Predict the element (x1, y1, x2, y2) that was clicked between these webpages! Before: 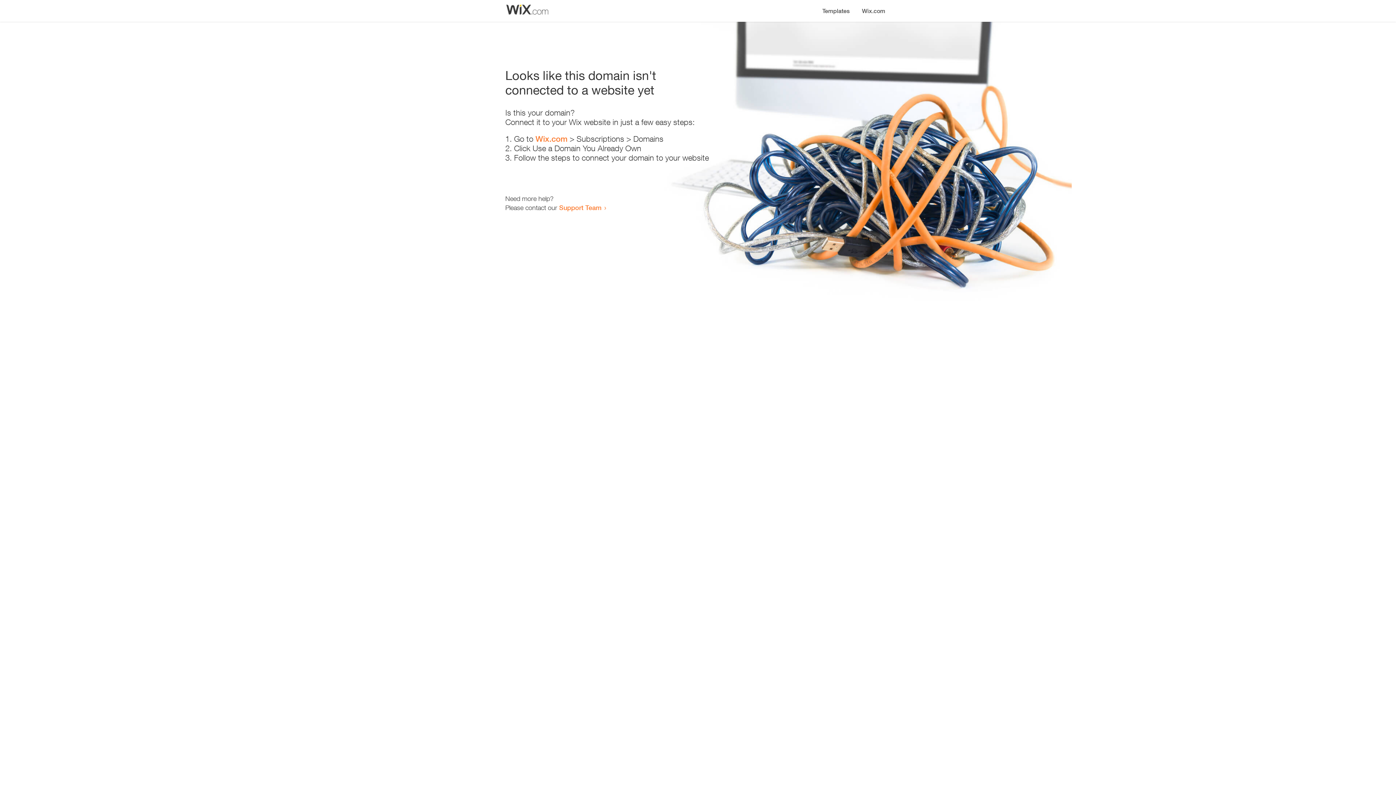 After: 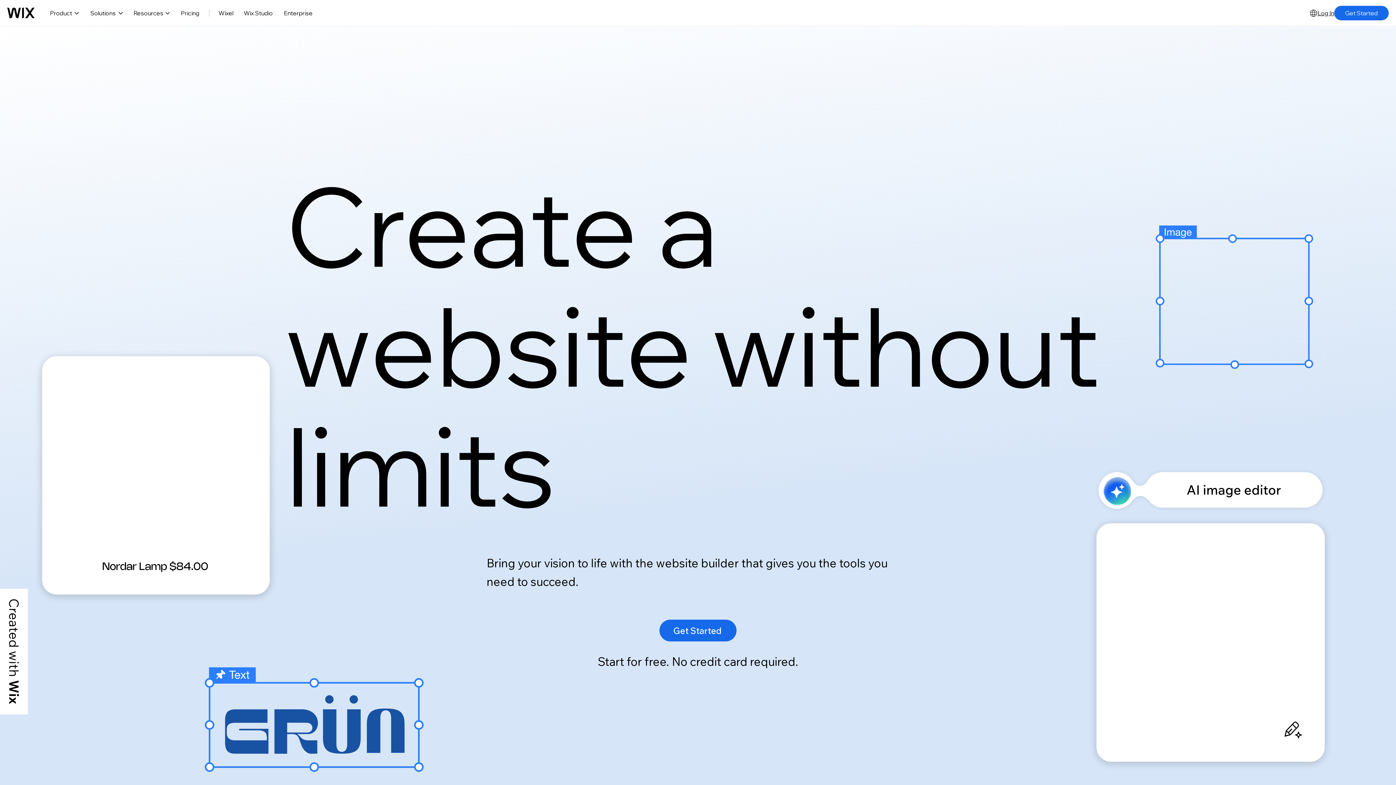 Action: bbox: (535, 134, 567, 143) label: Wix.com